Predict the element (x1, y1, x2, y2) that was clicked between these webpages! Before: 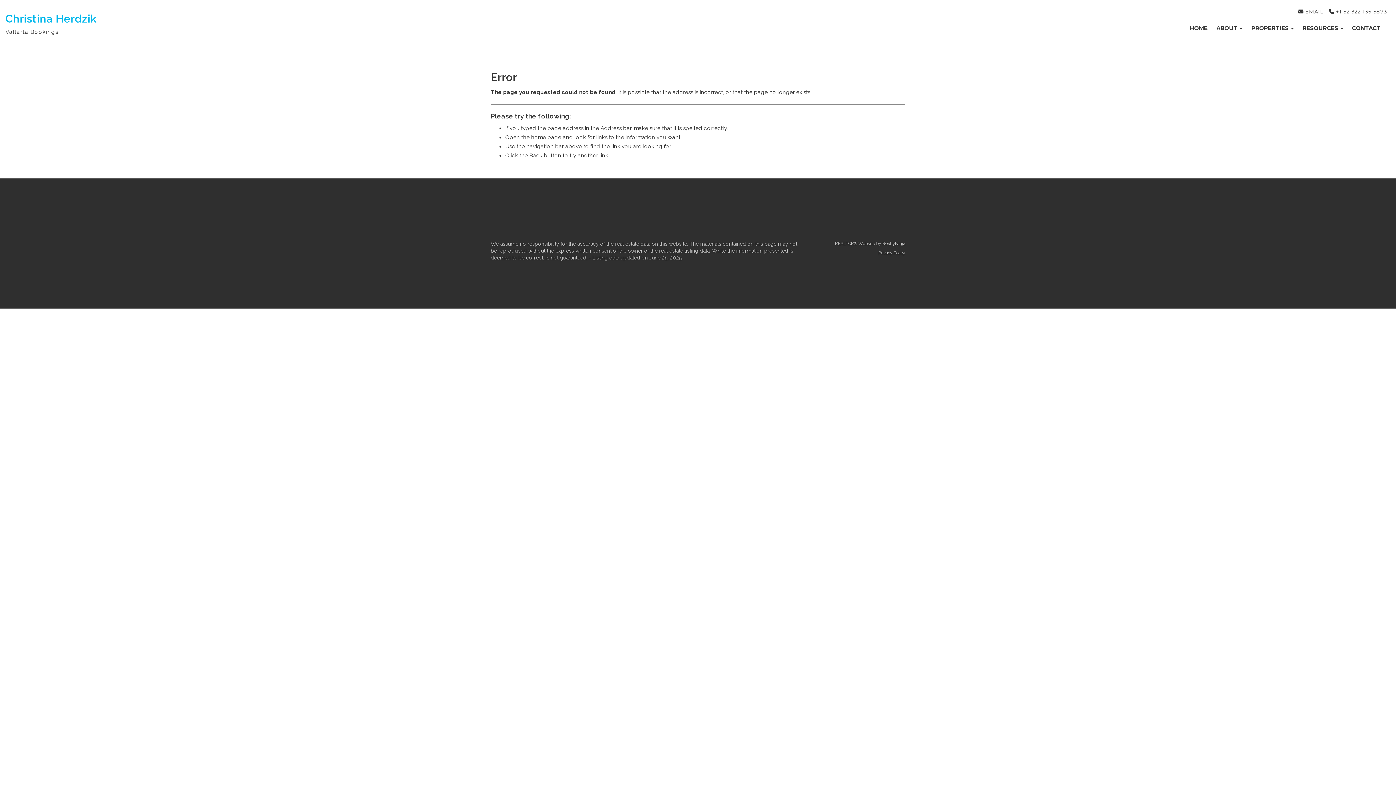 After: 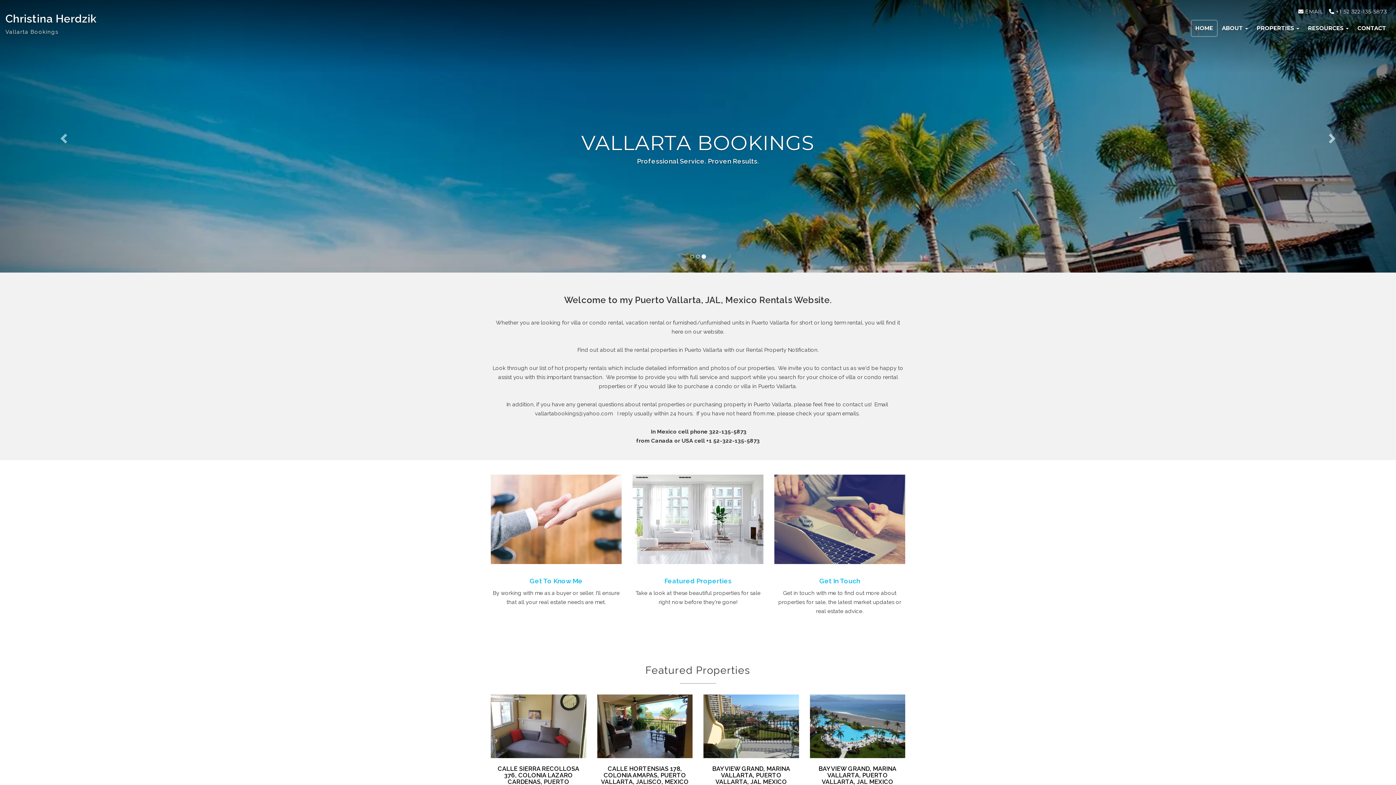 Action: label: Christina Herdzik bbox: (5, 12, 96, 25)